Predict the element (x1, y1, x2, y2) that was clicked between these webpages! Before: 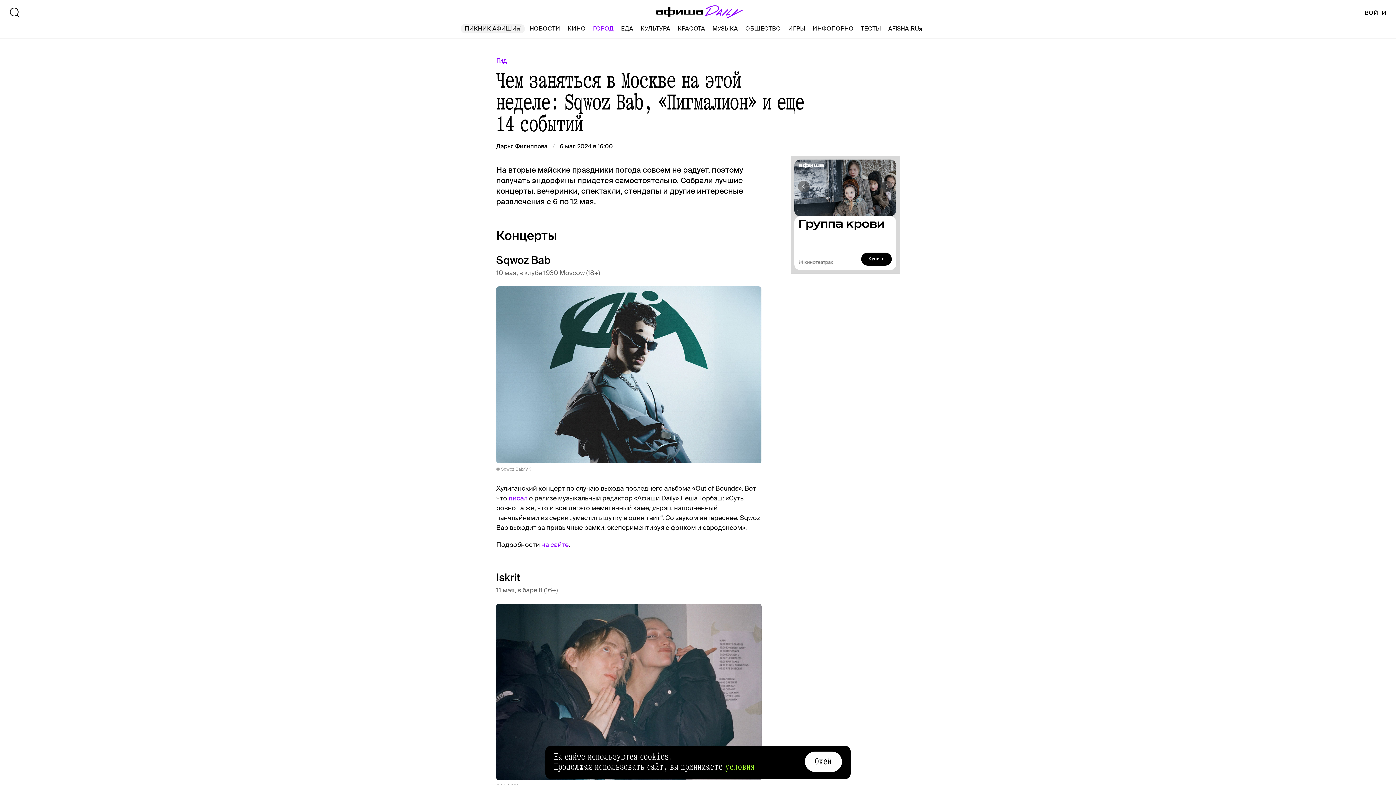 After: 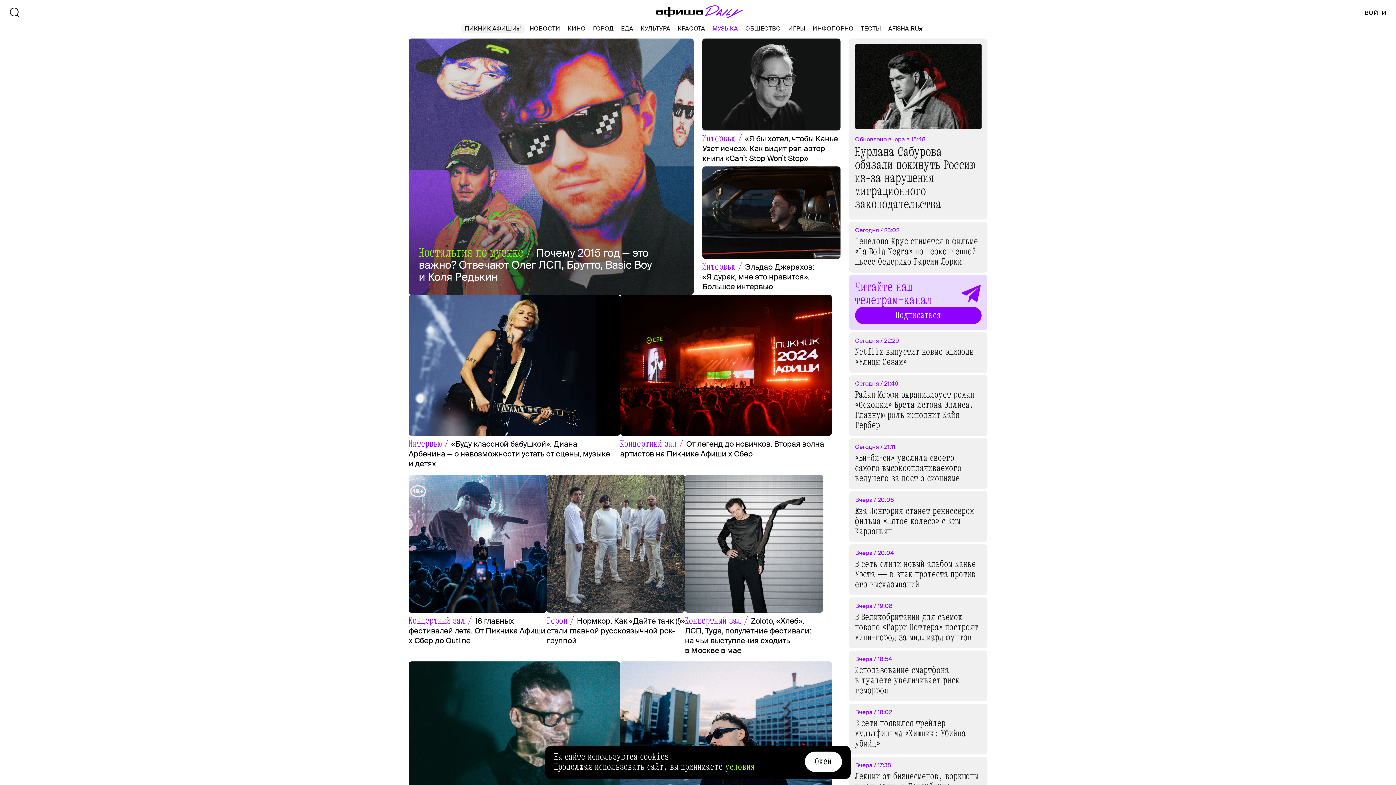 Action: bbox: (712, 24, 738, 33) label: МУЗЫКА